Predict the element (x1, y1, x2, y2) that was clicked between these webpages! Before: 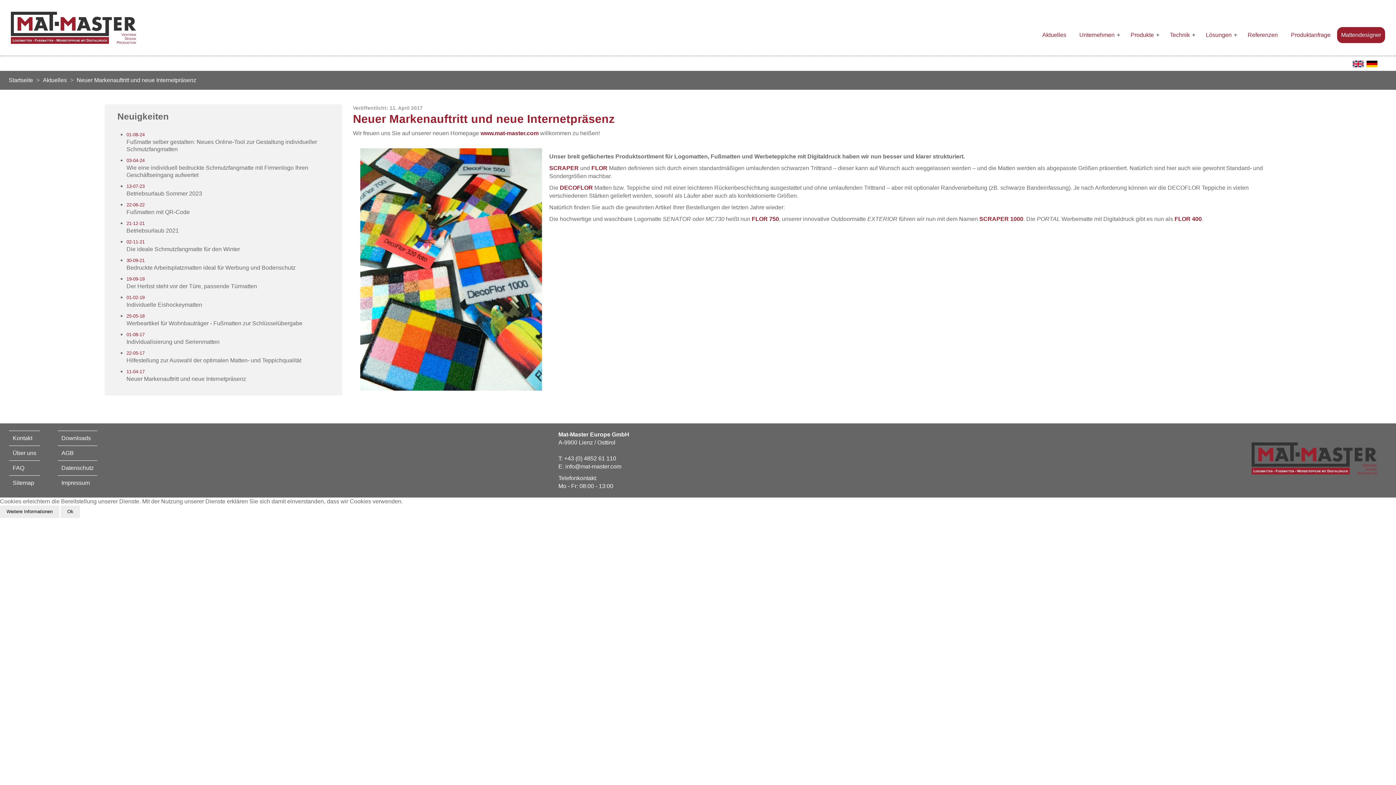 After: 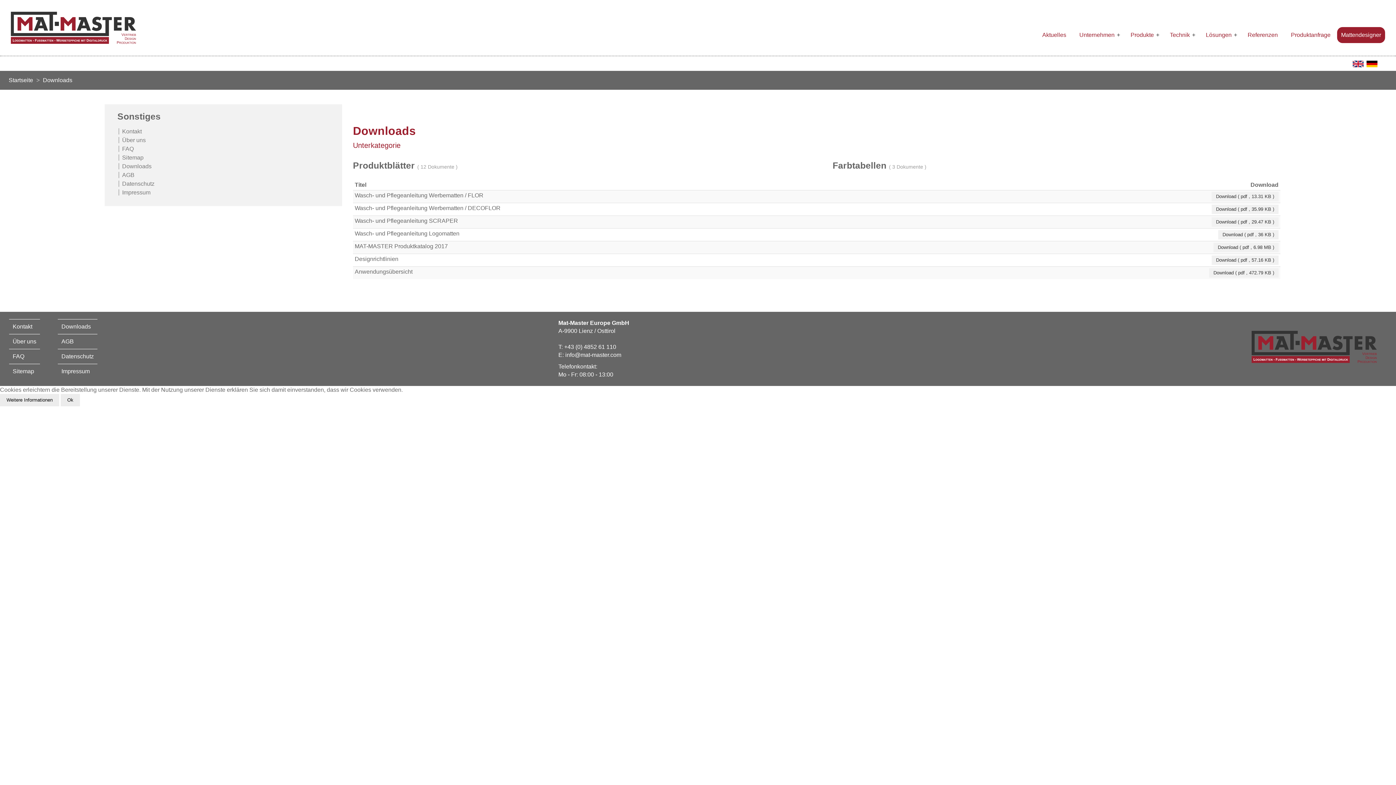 Action: label: Downloads bbox: (61, 435, 90, 441)